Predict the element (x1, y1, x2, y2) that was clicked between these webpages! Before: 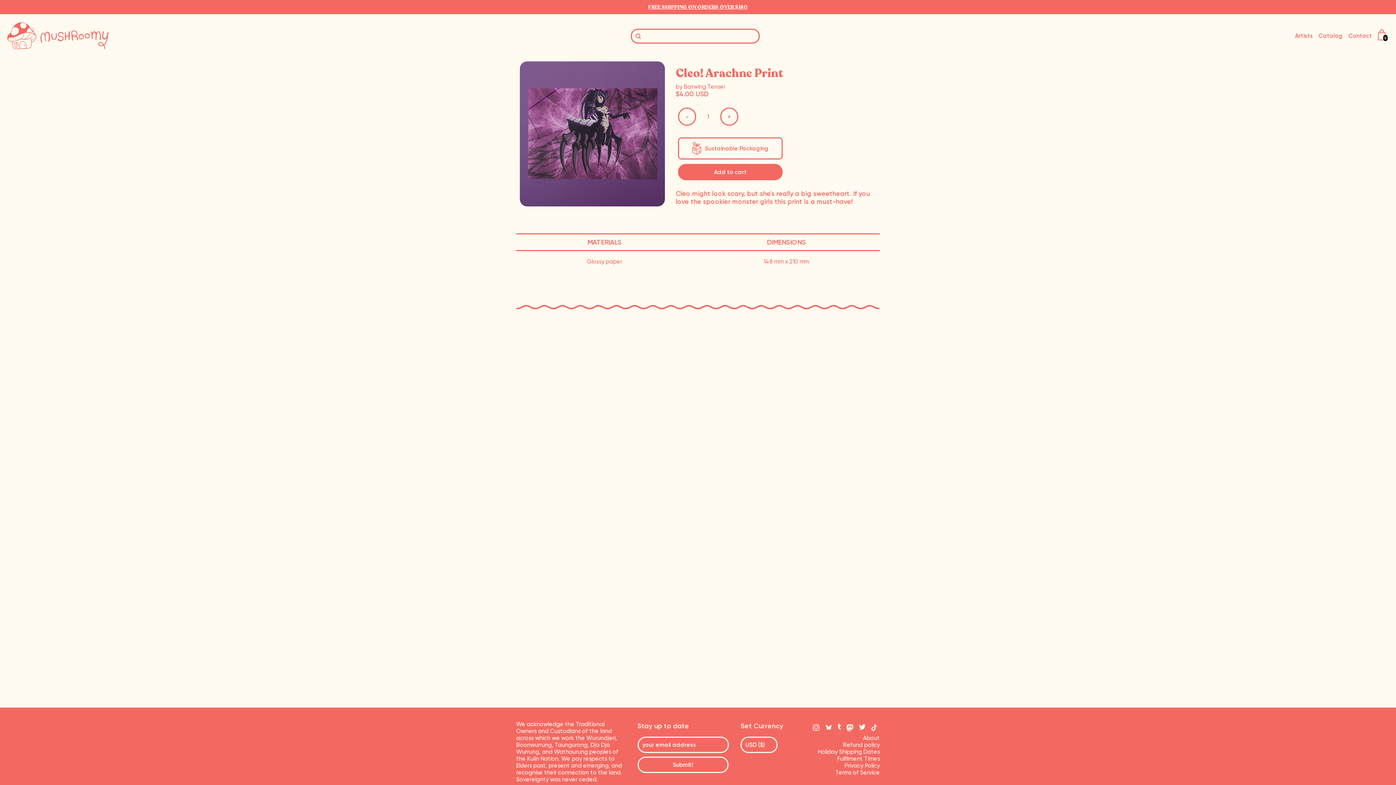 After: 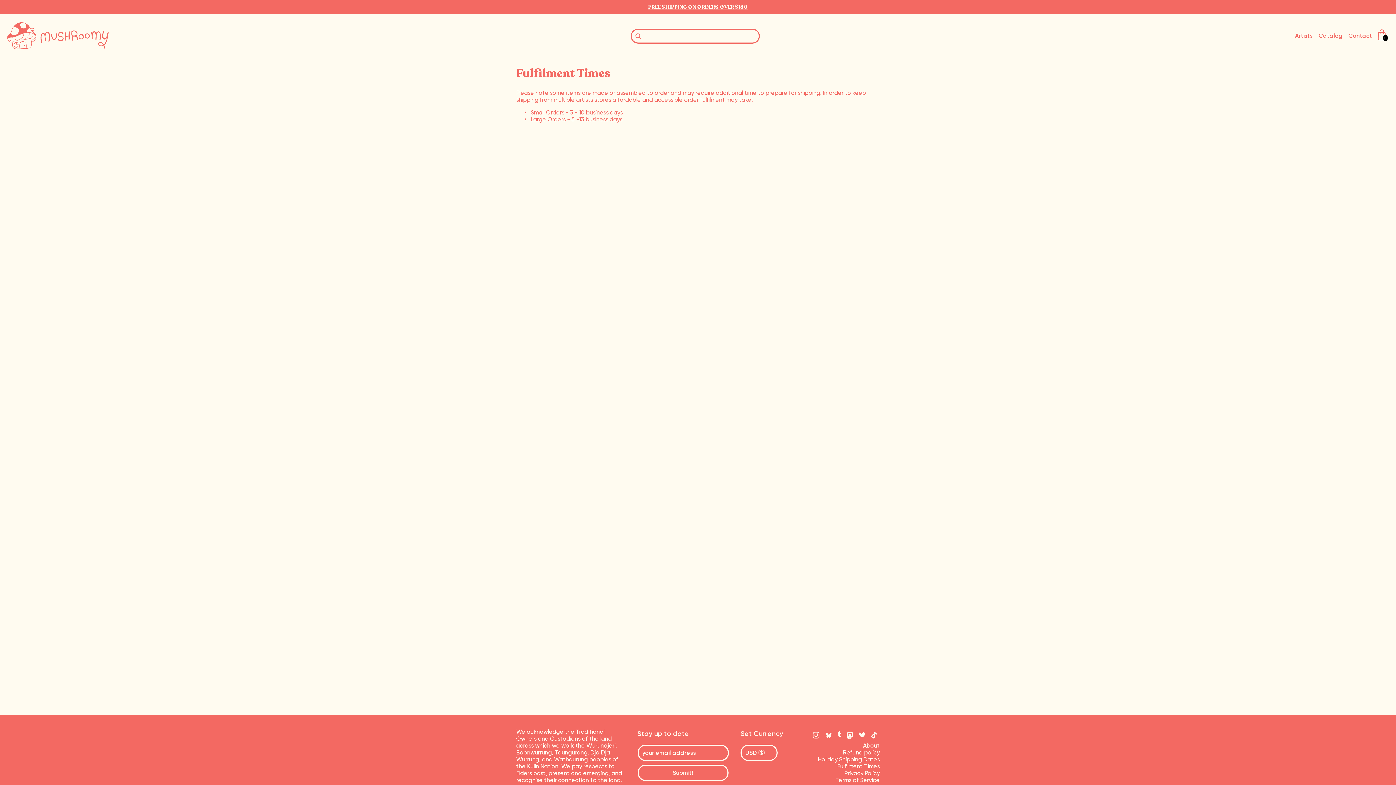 Action: label: Fulfilment Times bbox: (837, 755, 879, 762)